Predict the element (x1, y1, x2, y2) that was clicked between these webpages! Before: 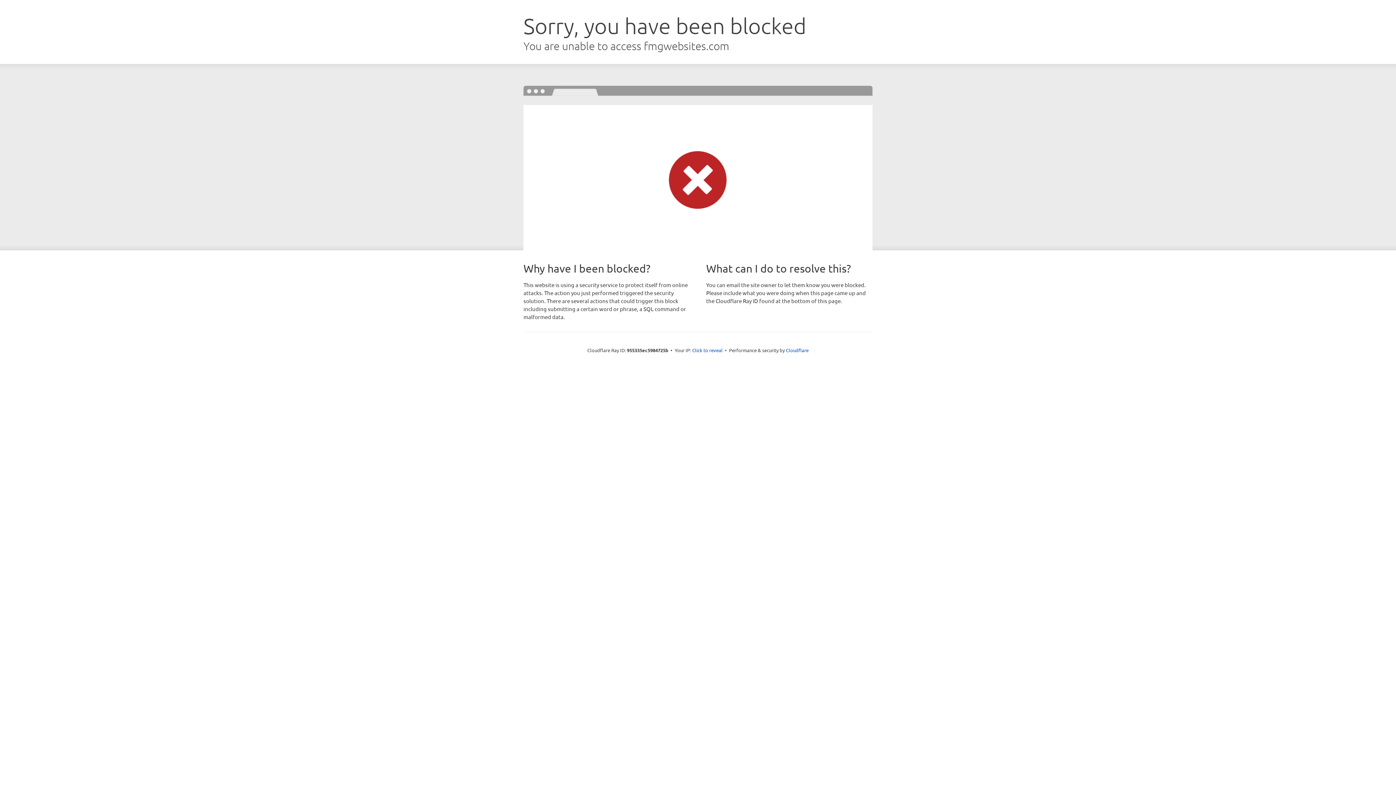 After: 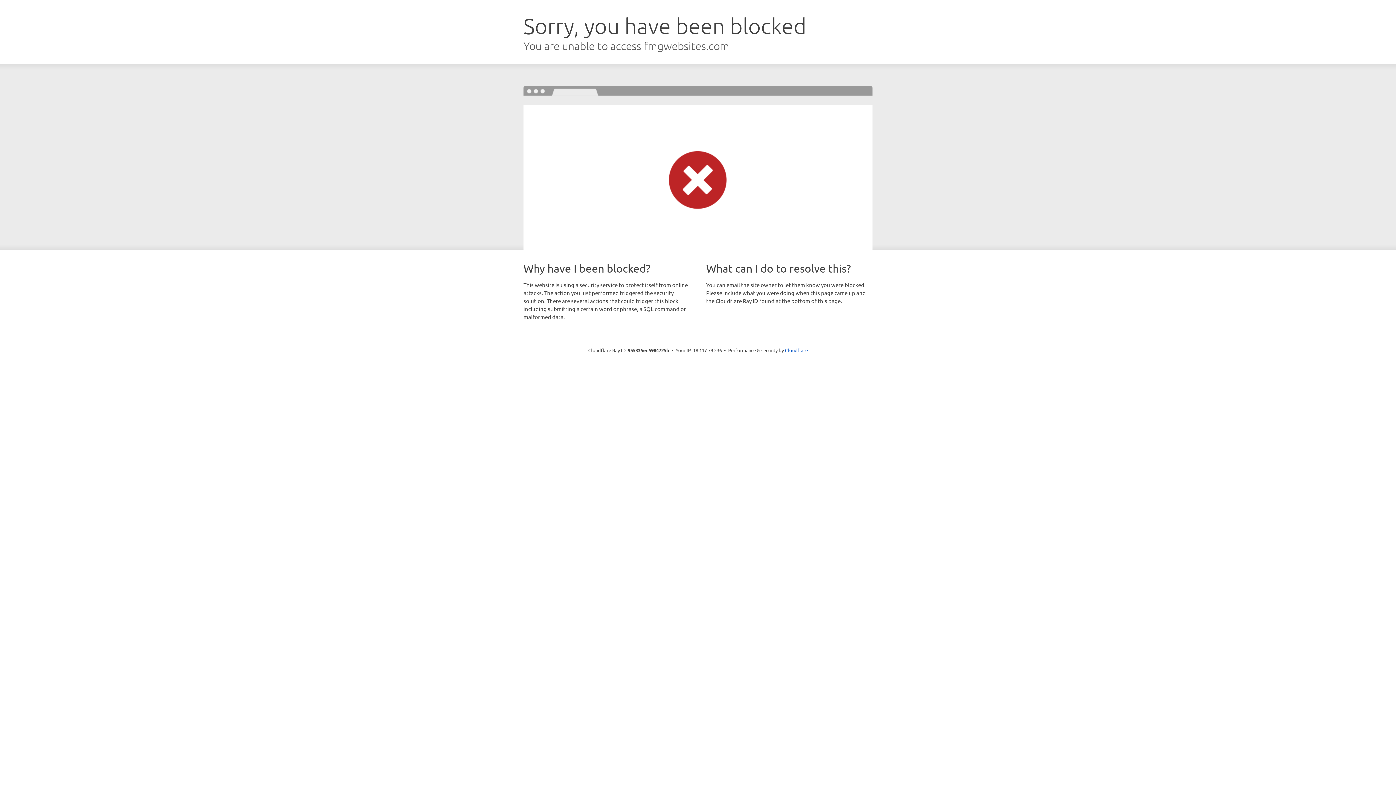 Action: label: Click to reveal bbox: (692, 346, 722, 353)